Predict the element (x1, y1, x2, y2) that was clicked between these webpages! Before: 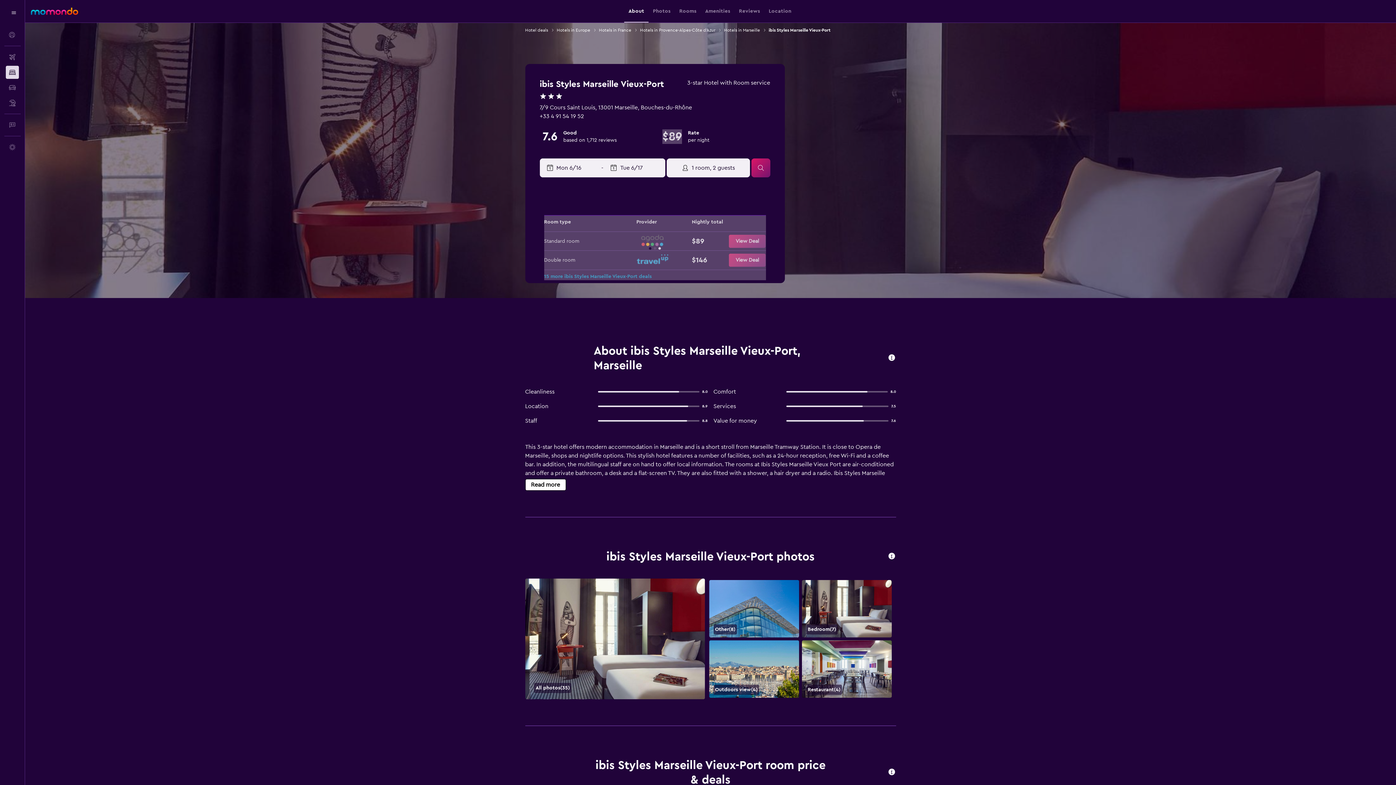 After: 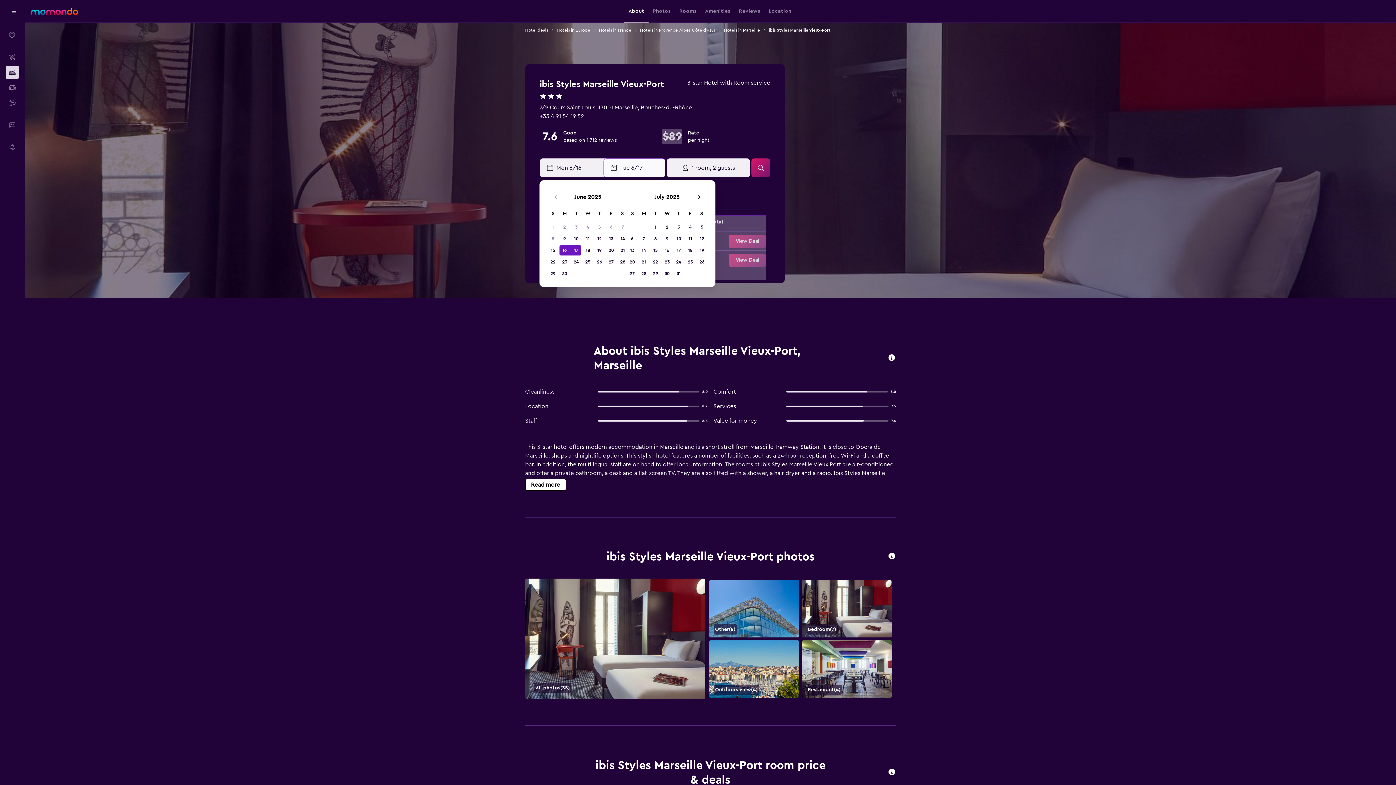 Action: label: Select end date from calendar input bbox: (610, 159, 664, 177)